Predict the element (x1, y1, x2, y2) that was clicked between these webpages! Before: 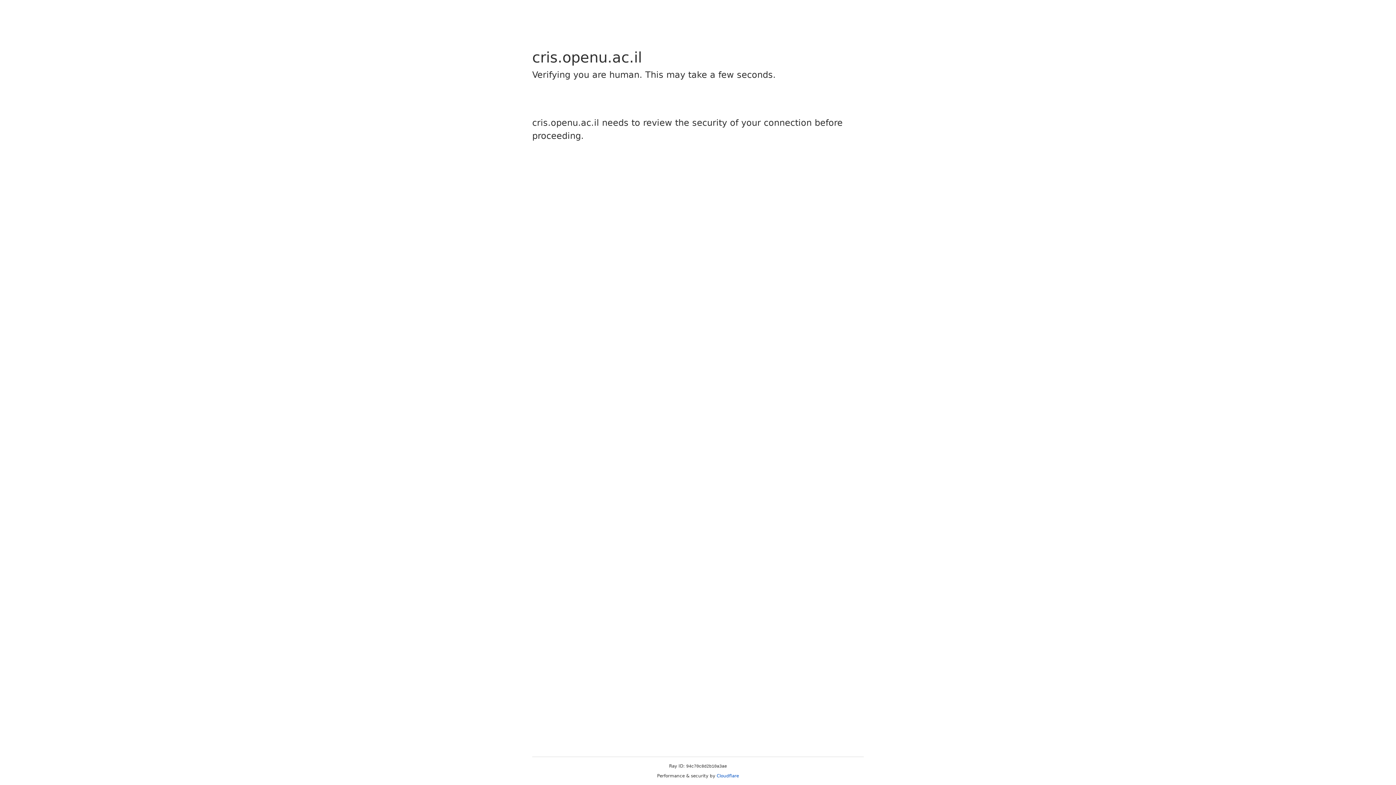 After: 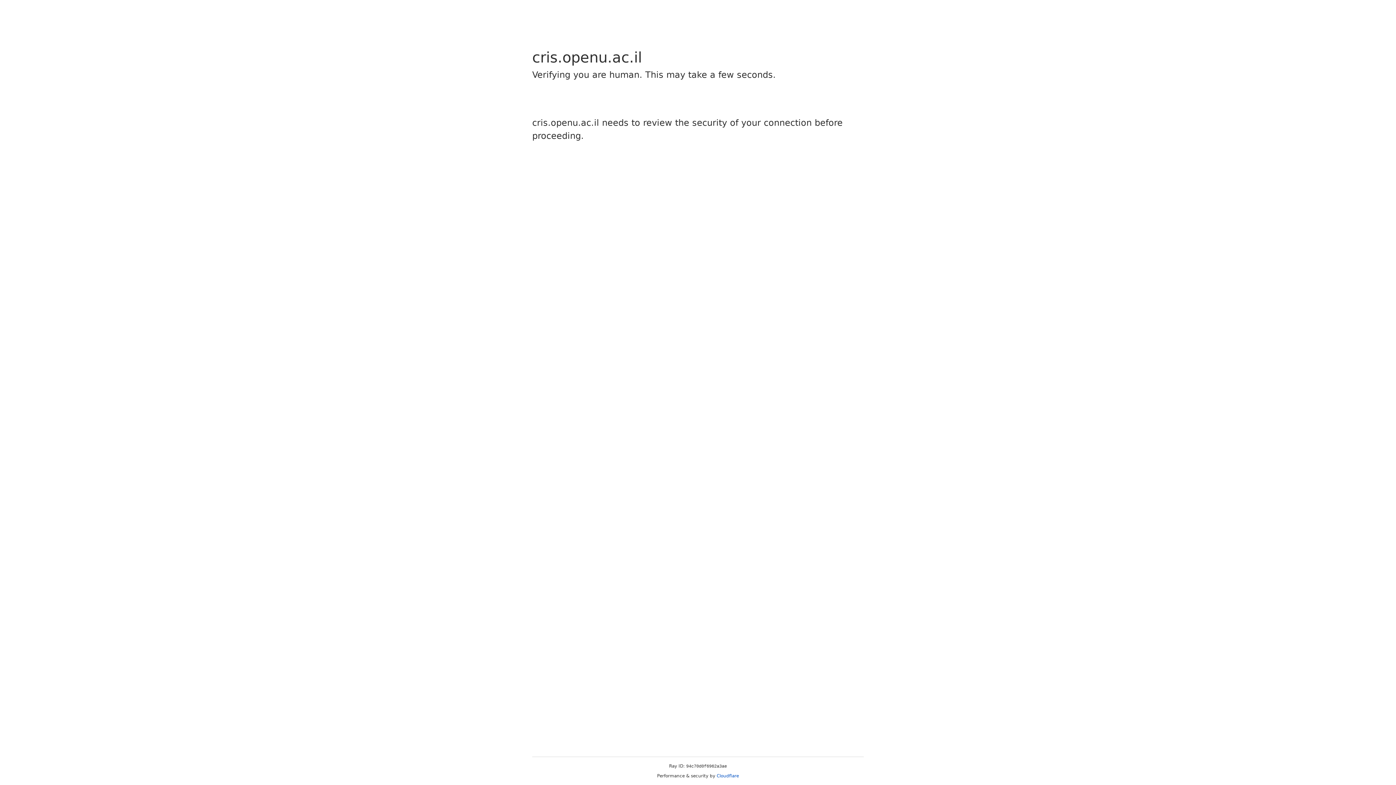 Action: bbox: (716, 773, 739, 778) label: Cloudflare